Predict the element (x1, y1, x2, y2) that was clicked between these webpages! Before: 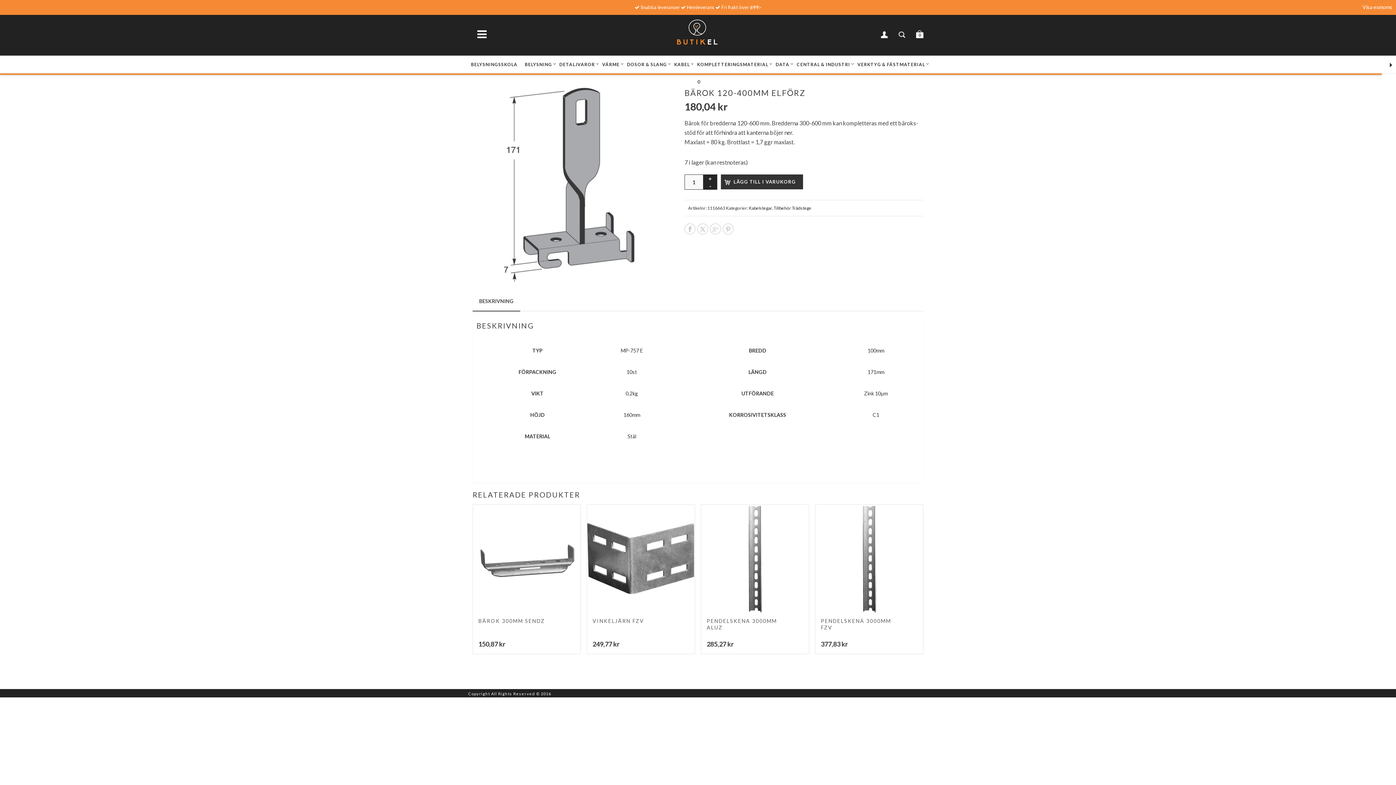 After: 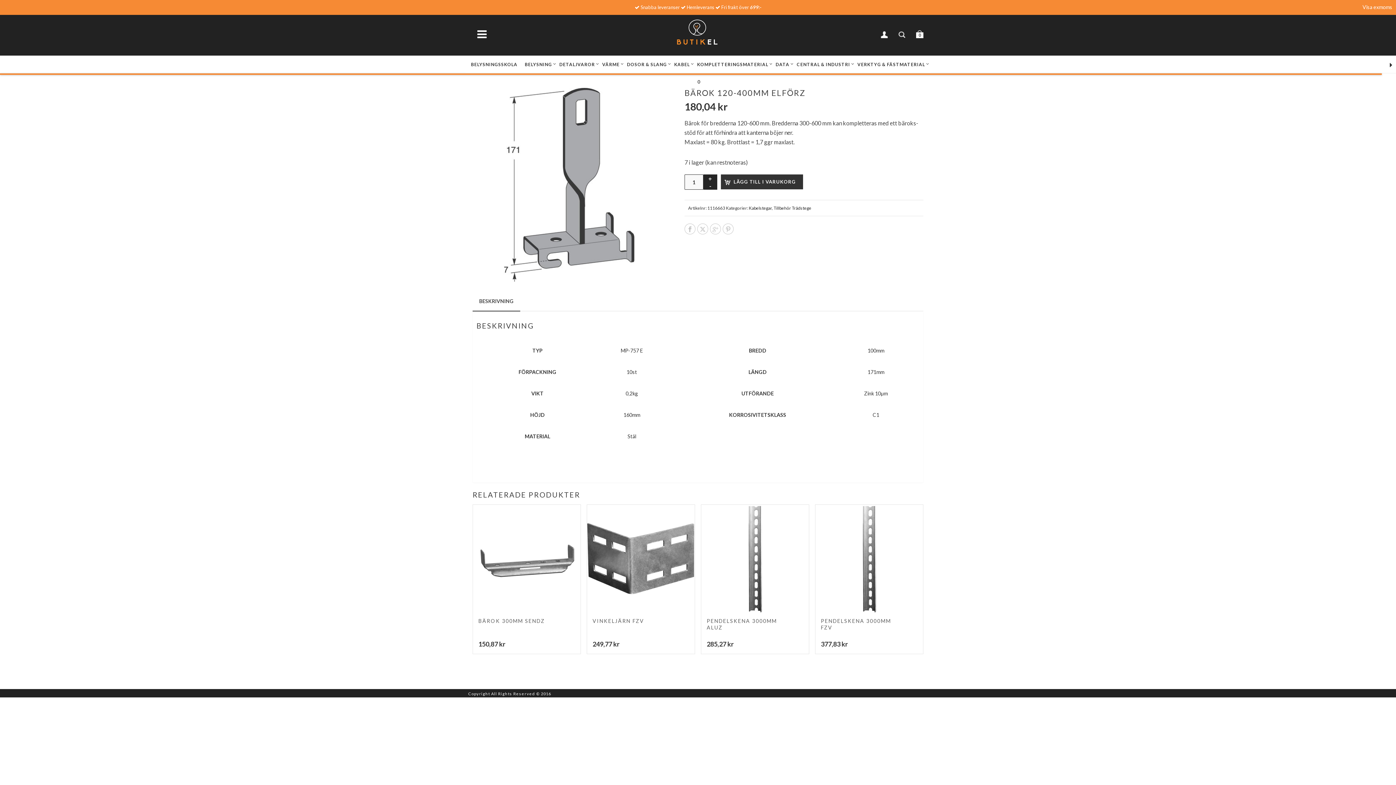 Action: label: BESKRIVNING bbox: (472, 292, 520, 311)